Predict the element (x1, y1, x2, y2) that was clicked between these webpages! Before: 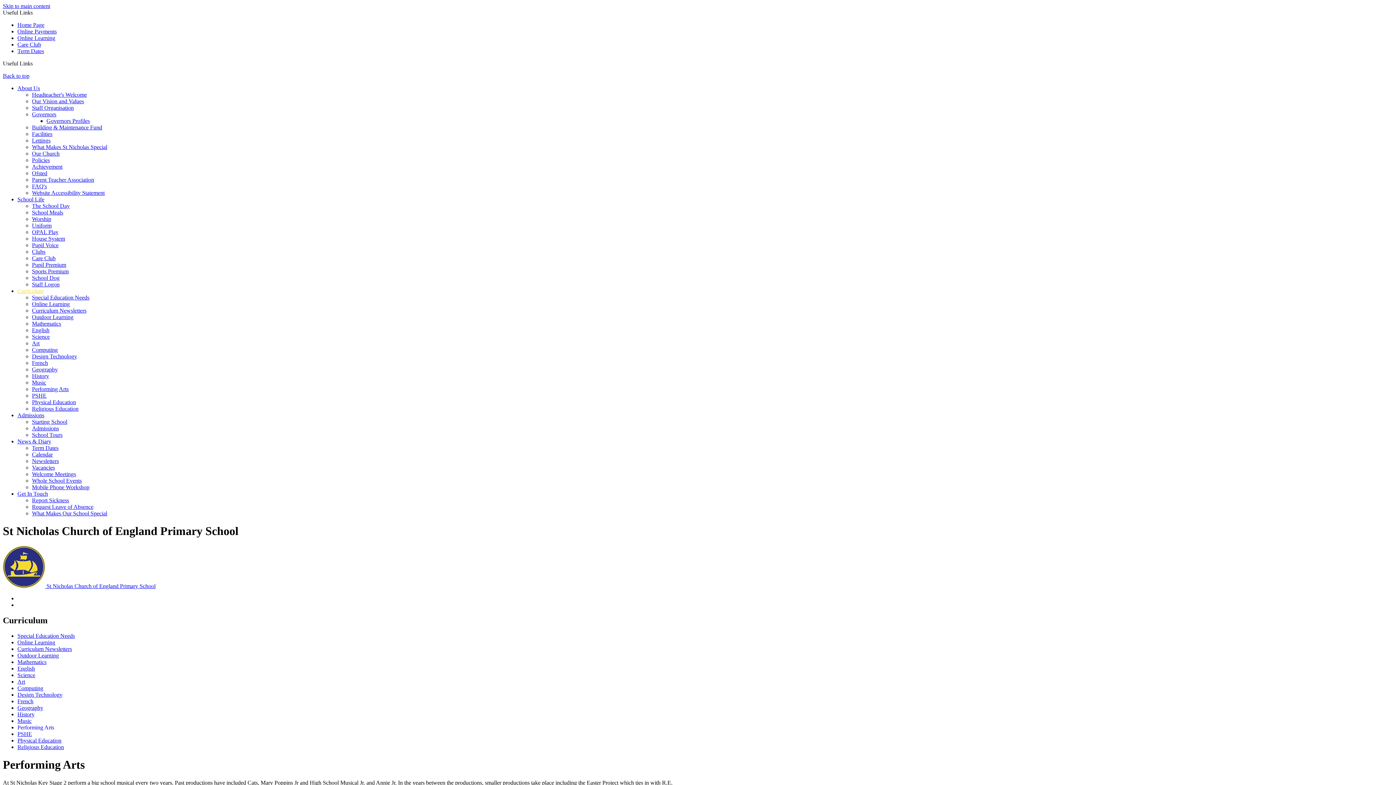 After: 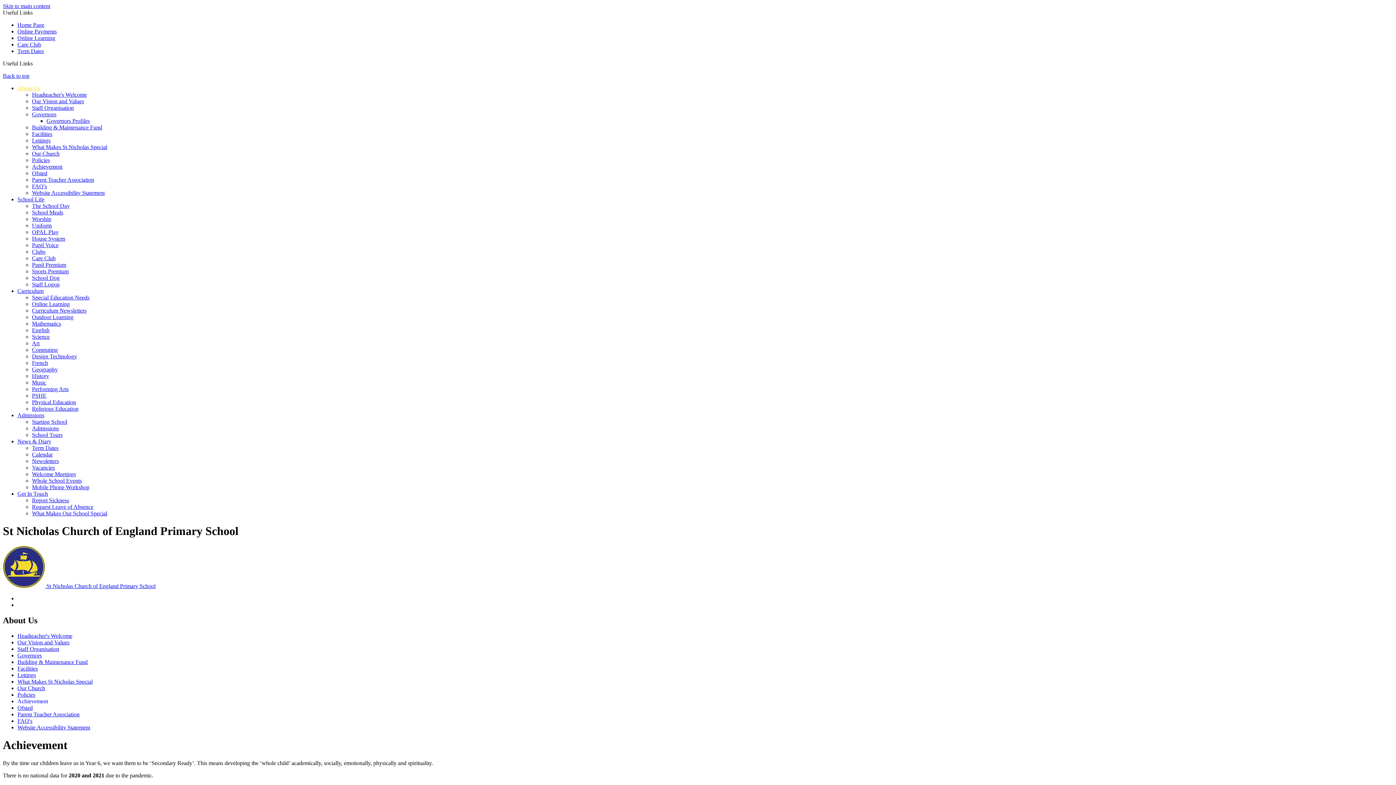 Action: bbox: (32, 163, 62, 169) label: Achievement